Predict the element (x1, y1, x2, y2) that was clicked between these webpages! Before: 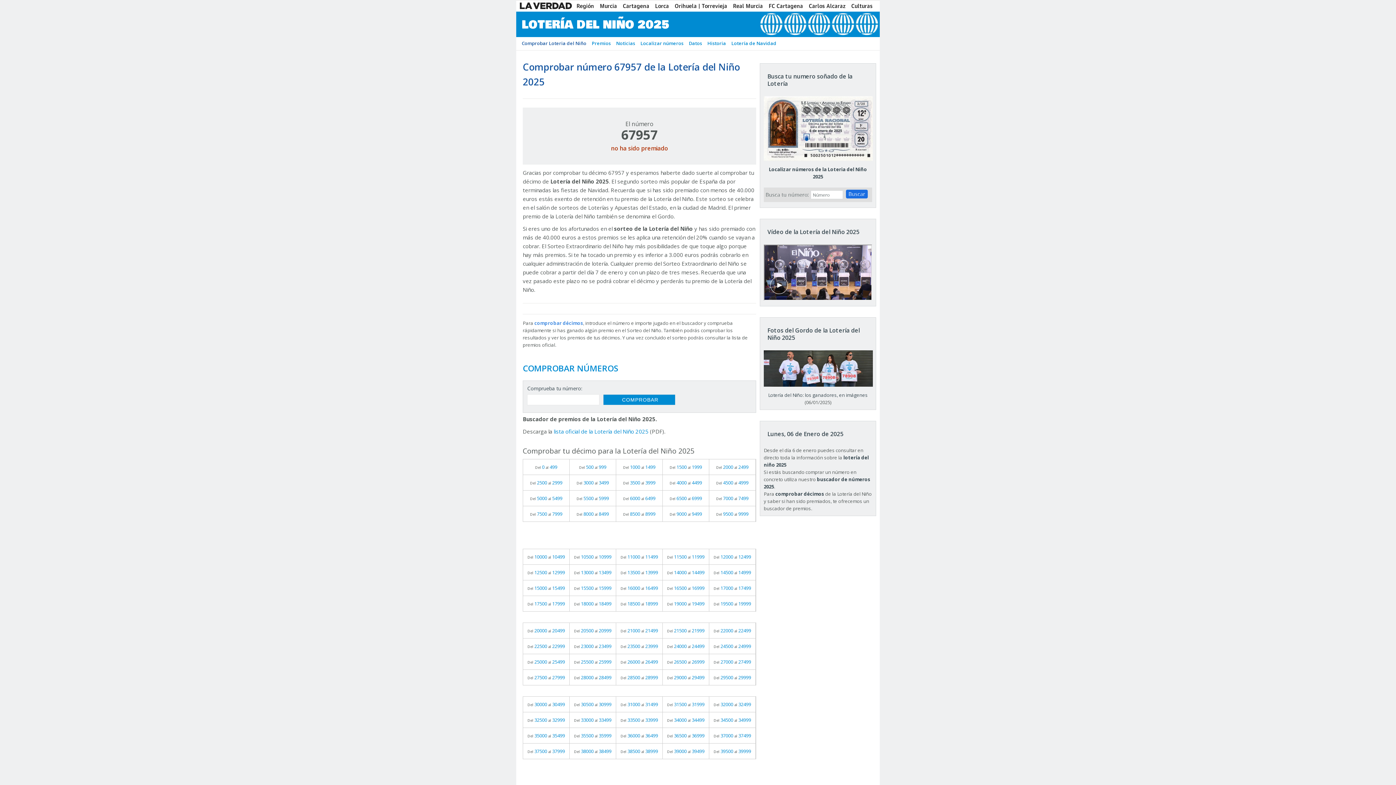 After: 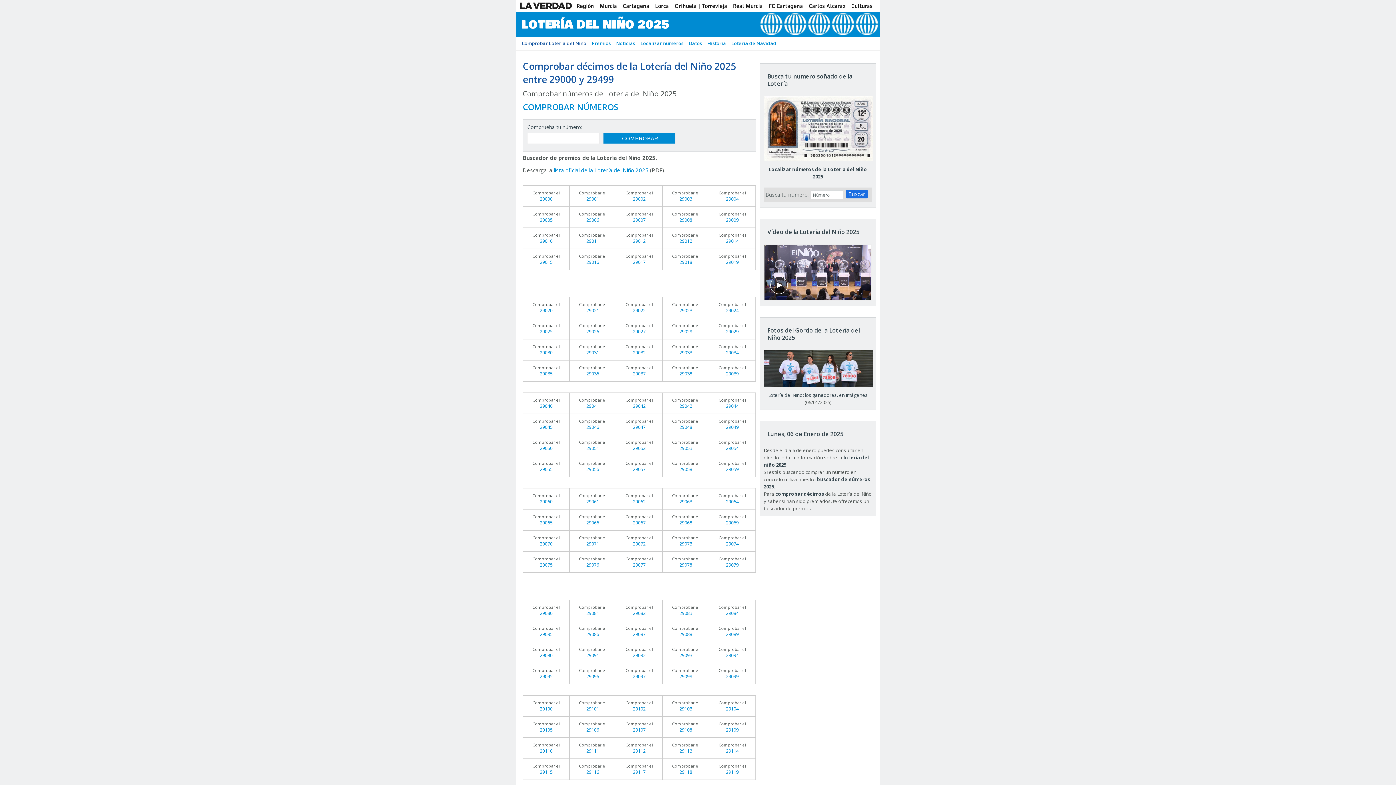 Action: label: Del 29000 al 29499 bbox: (662, 670, 709, 685)